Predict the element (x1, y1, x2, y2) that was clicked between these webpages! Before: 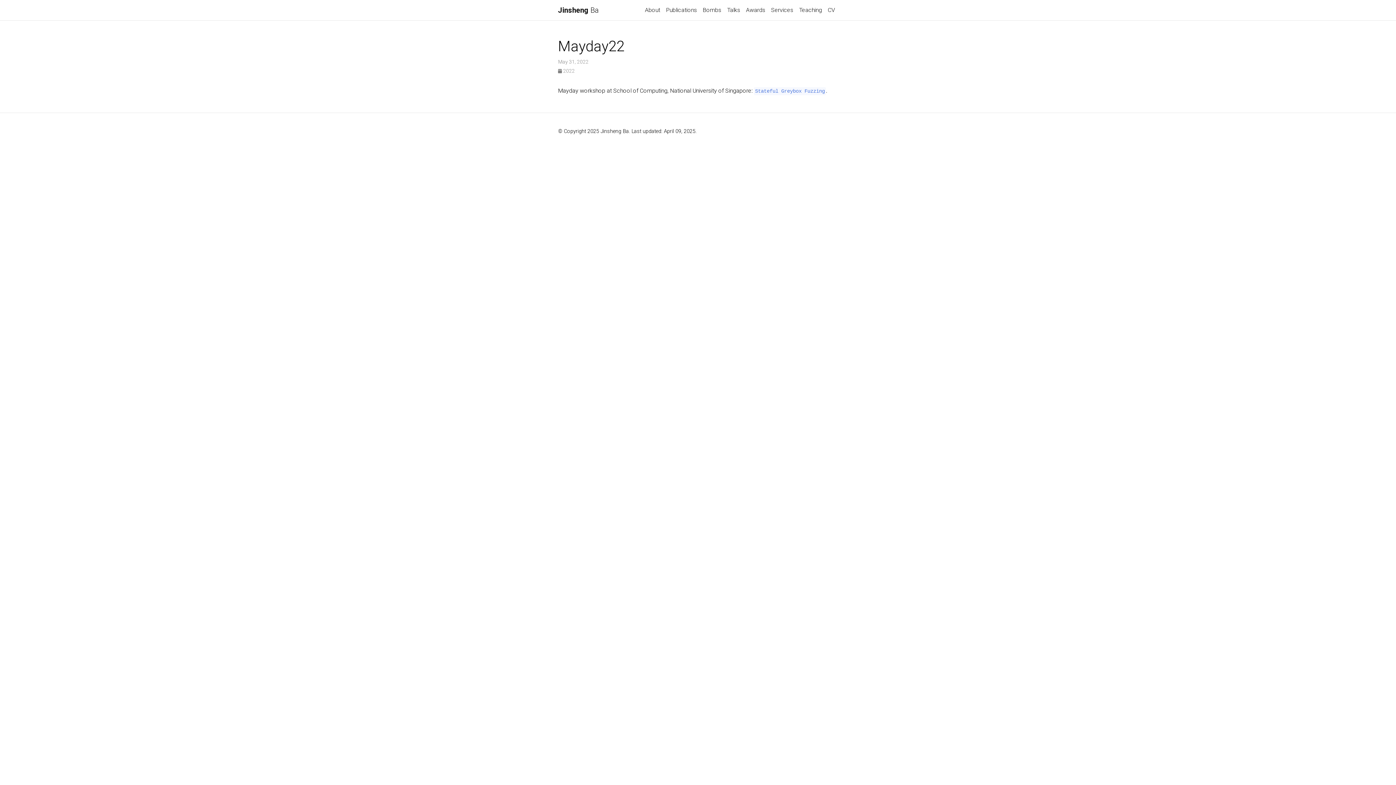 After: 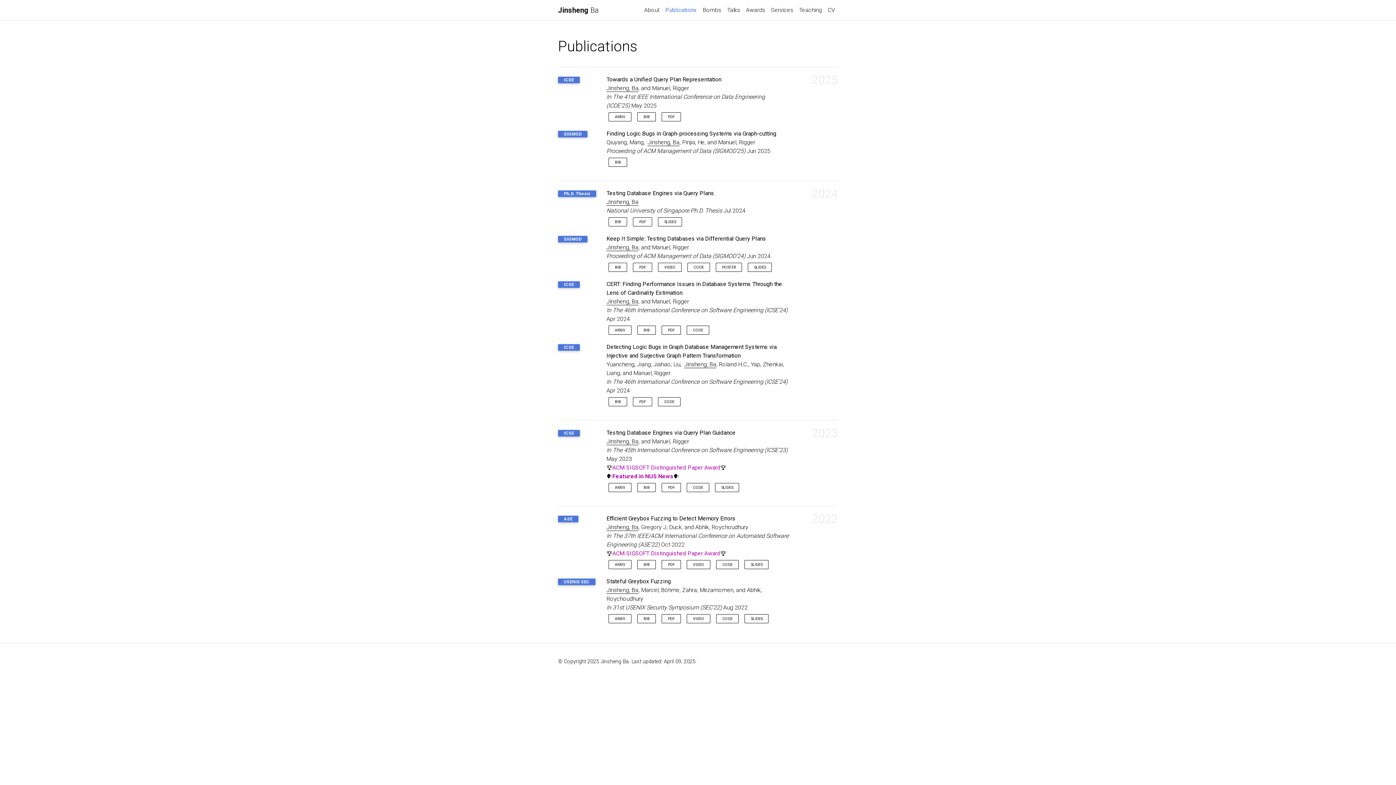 Action: bbox: (663, 2, 700, 17) label: Publications